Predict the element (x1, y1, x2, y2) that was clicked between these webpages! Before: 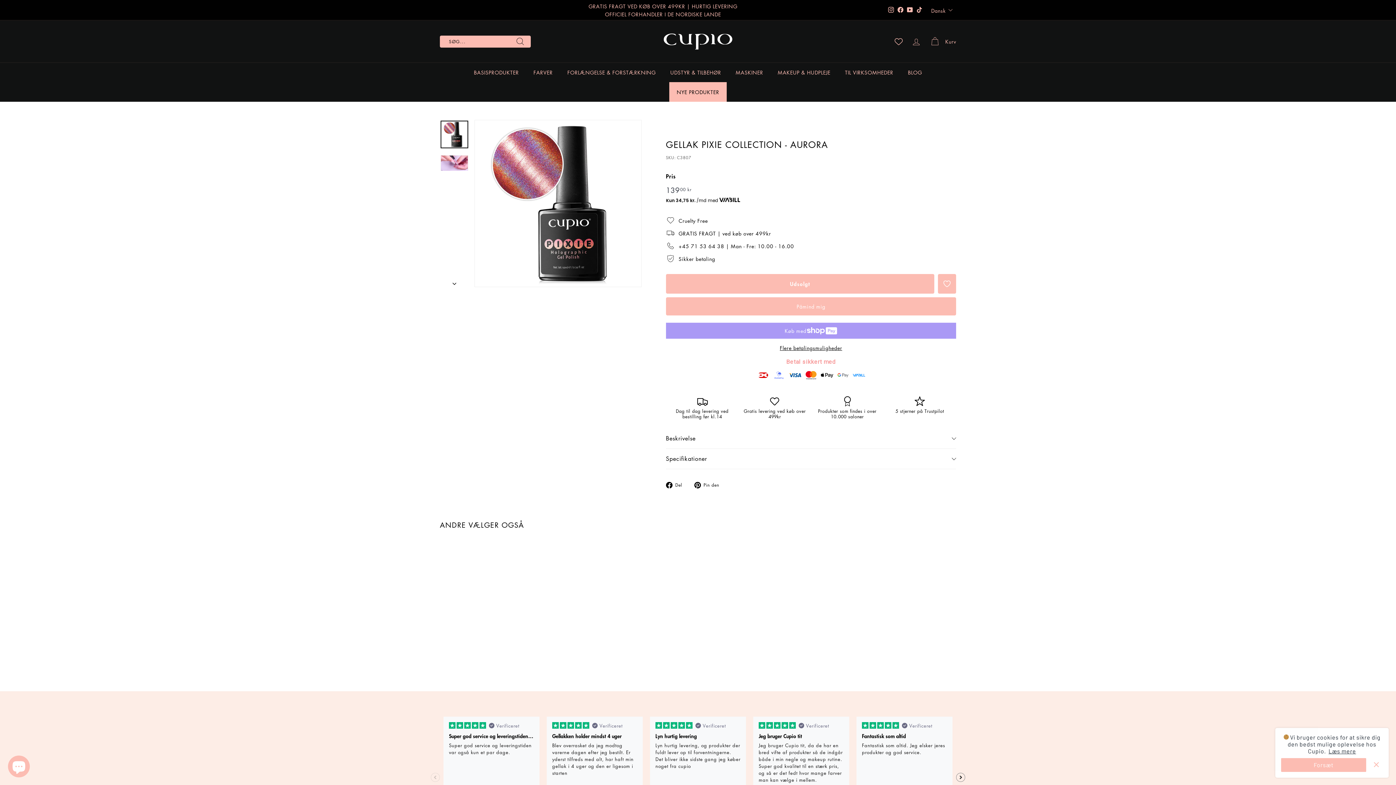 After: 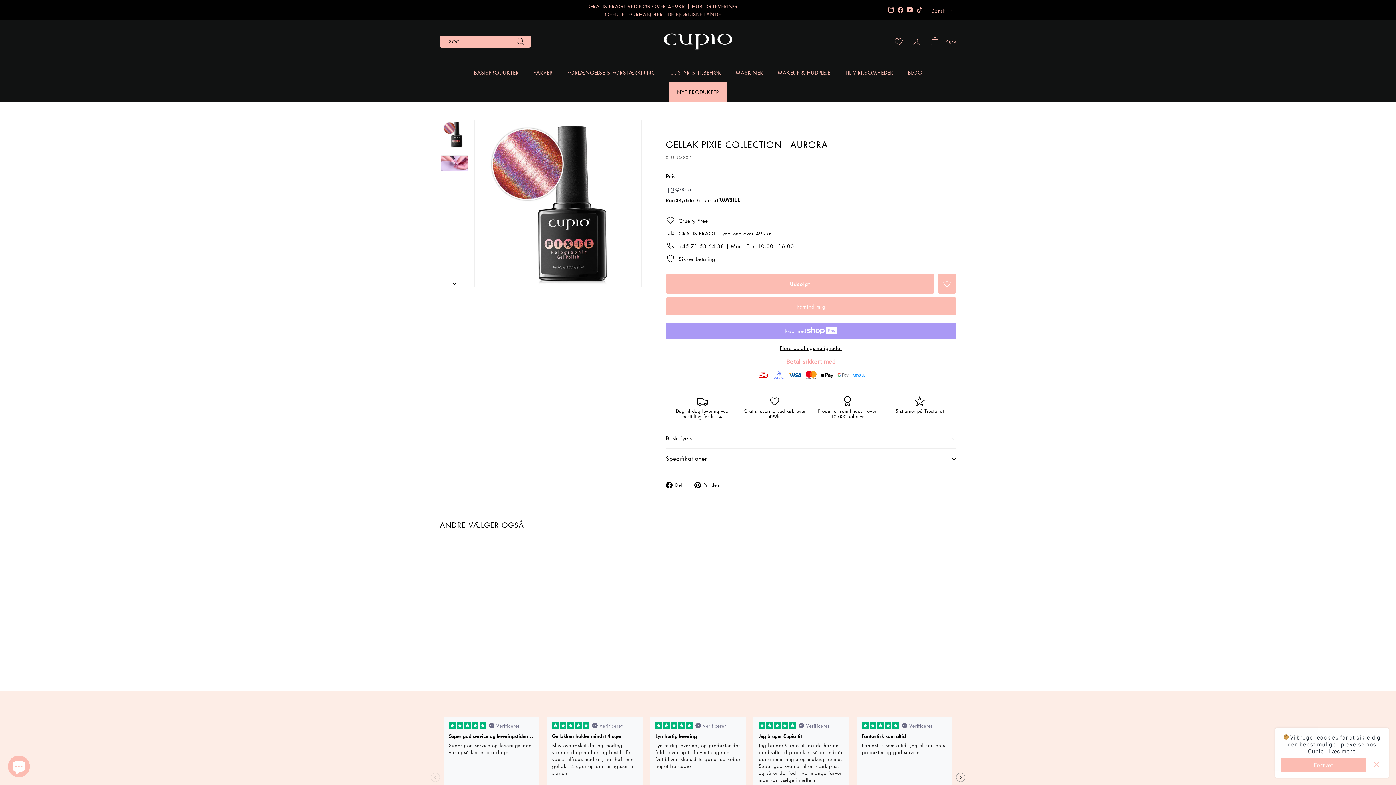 Action: bbox: (440, 120, 468, 148)